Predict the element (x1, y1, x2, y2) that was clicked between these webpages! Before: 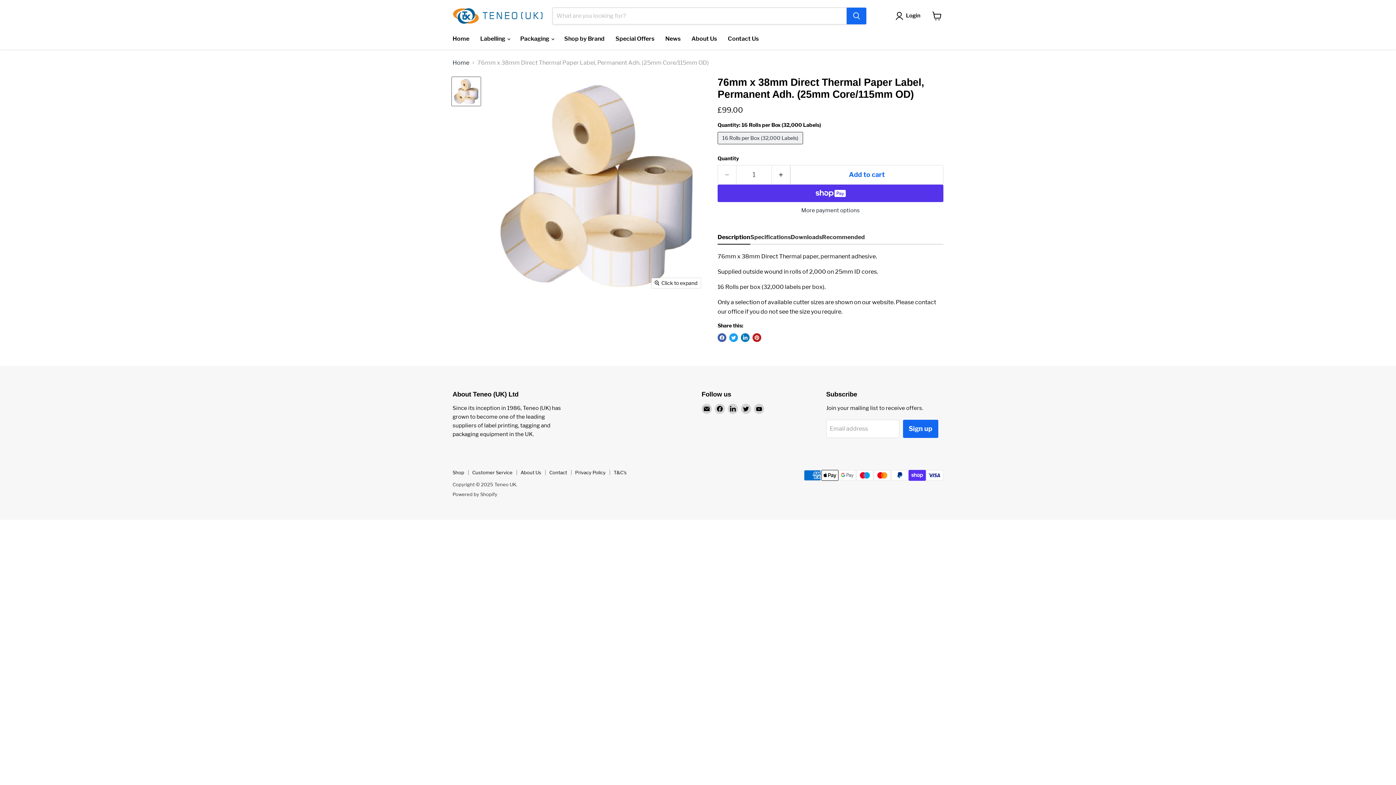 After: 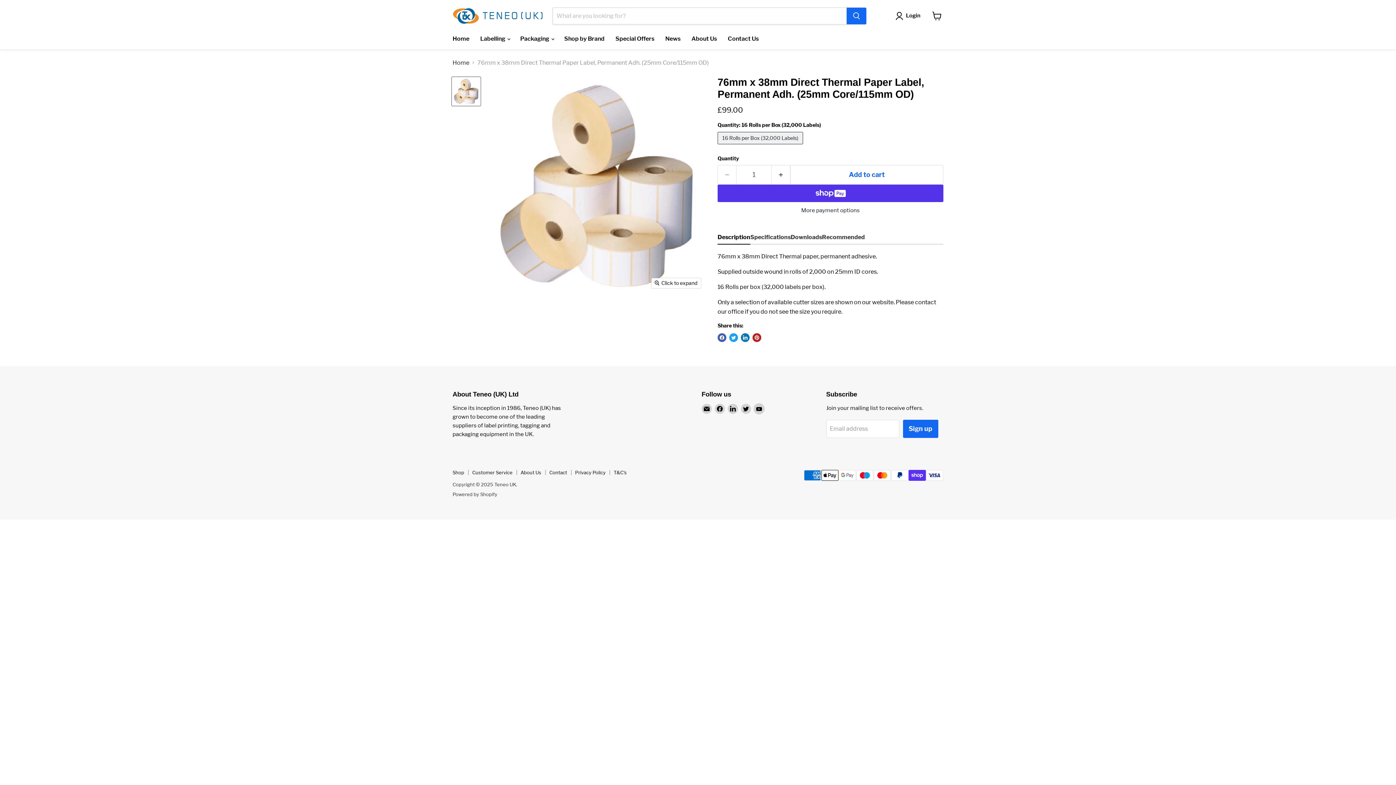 Action: bbox: (754, 403, 764, 414) label: Find us on YouTube